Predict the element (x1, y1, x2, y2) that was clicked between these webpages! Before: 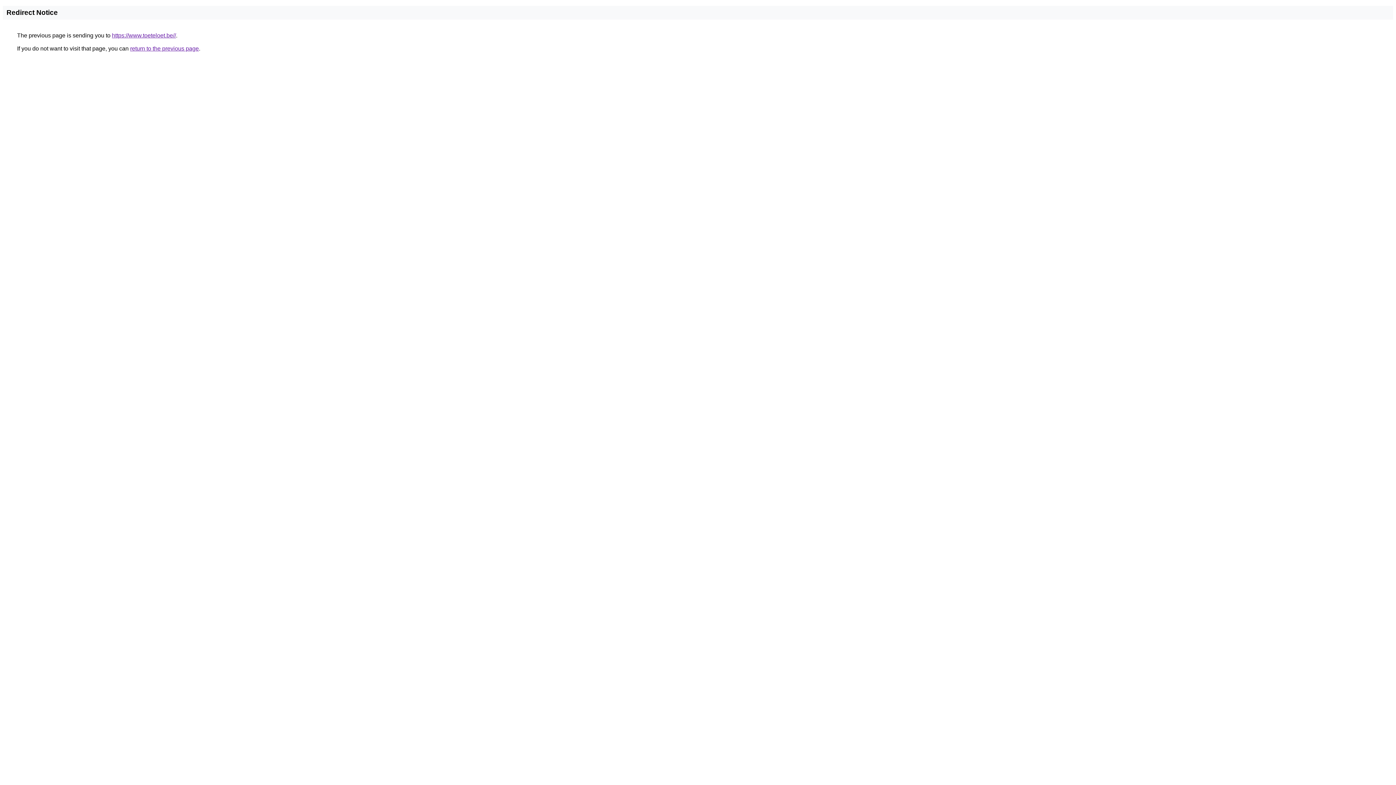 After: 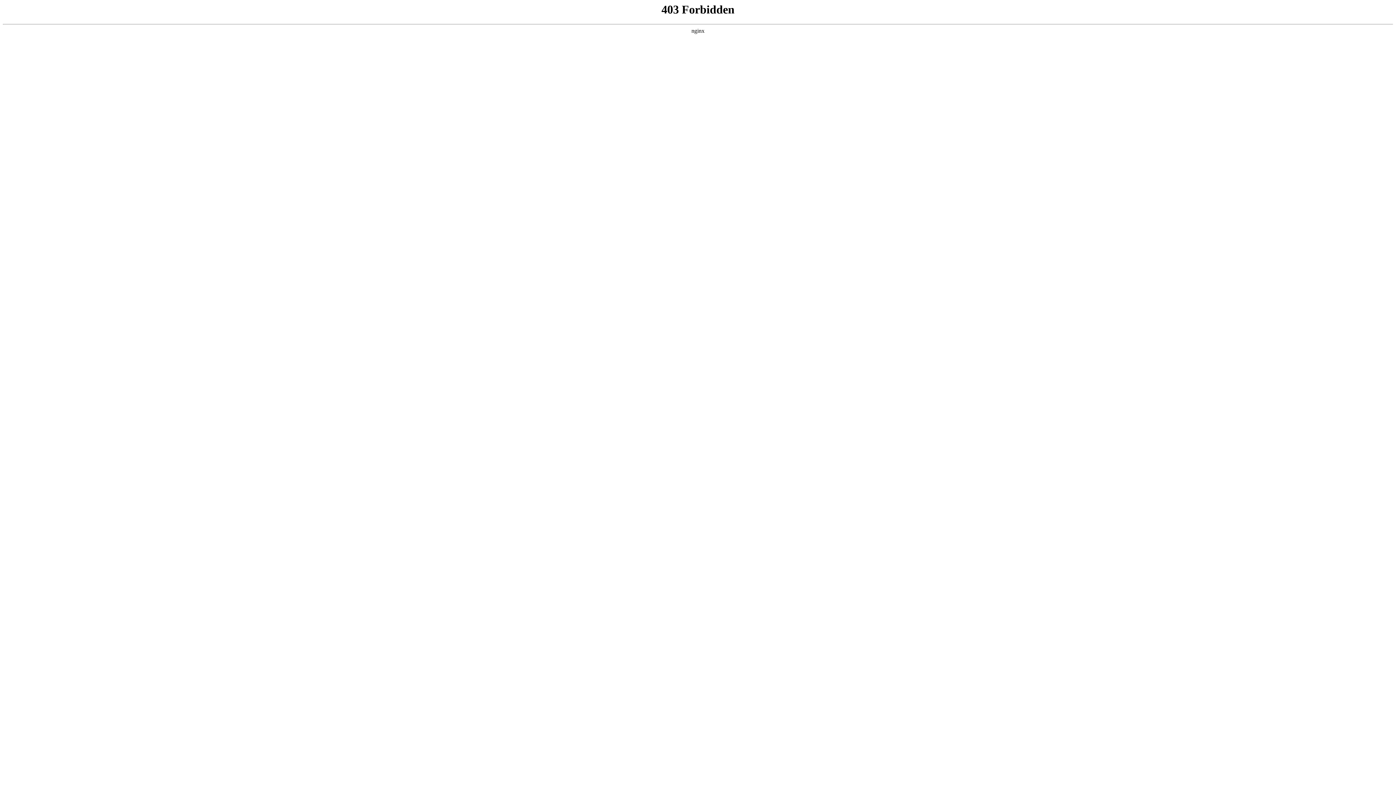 Action: bbox: (112, 32, 176, 38) label: https://www.toeteloet.be//